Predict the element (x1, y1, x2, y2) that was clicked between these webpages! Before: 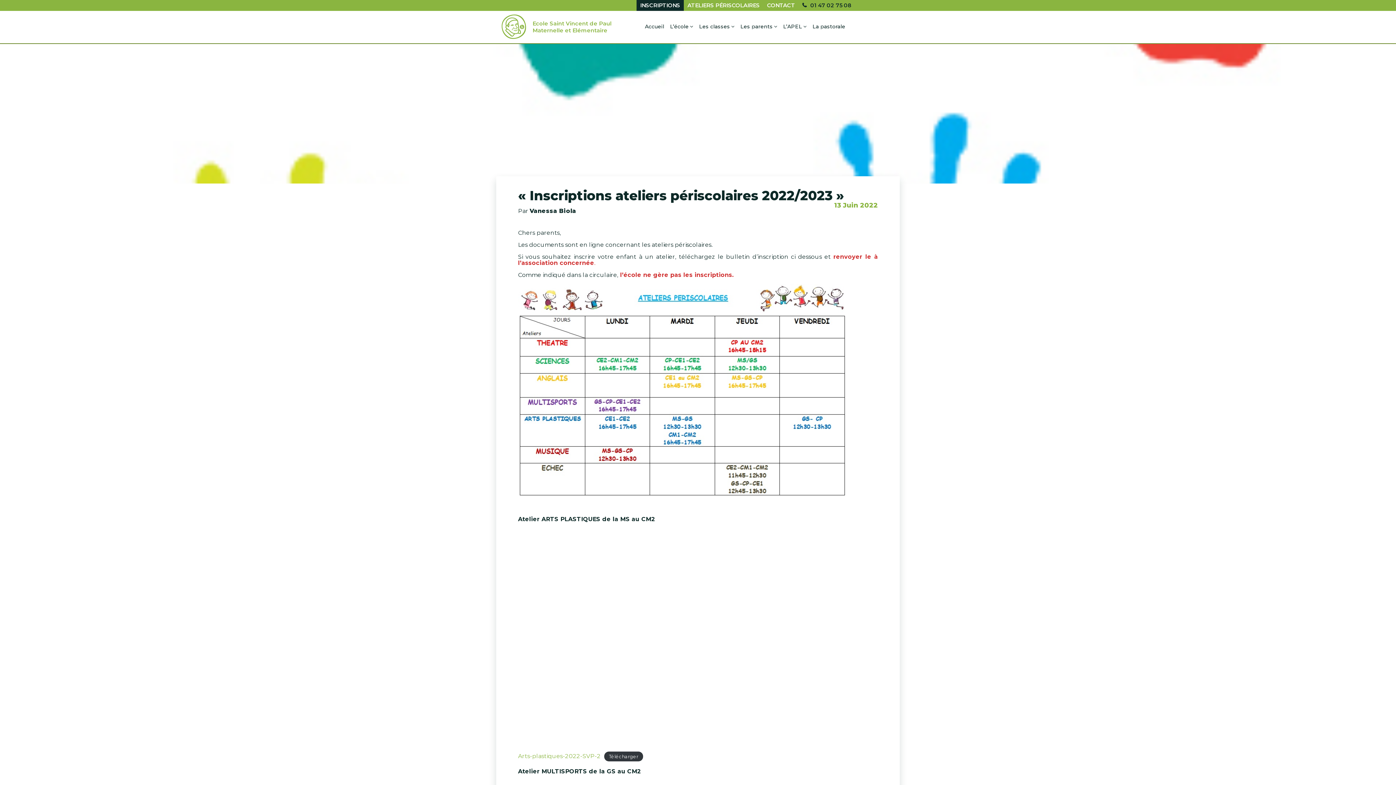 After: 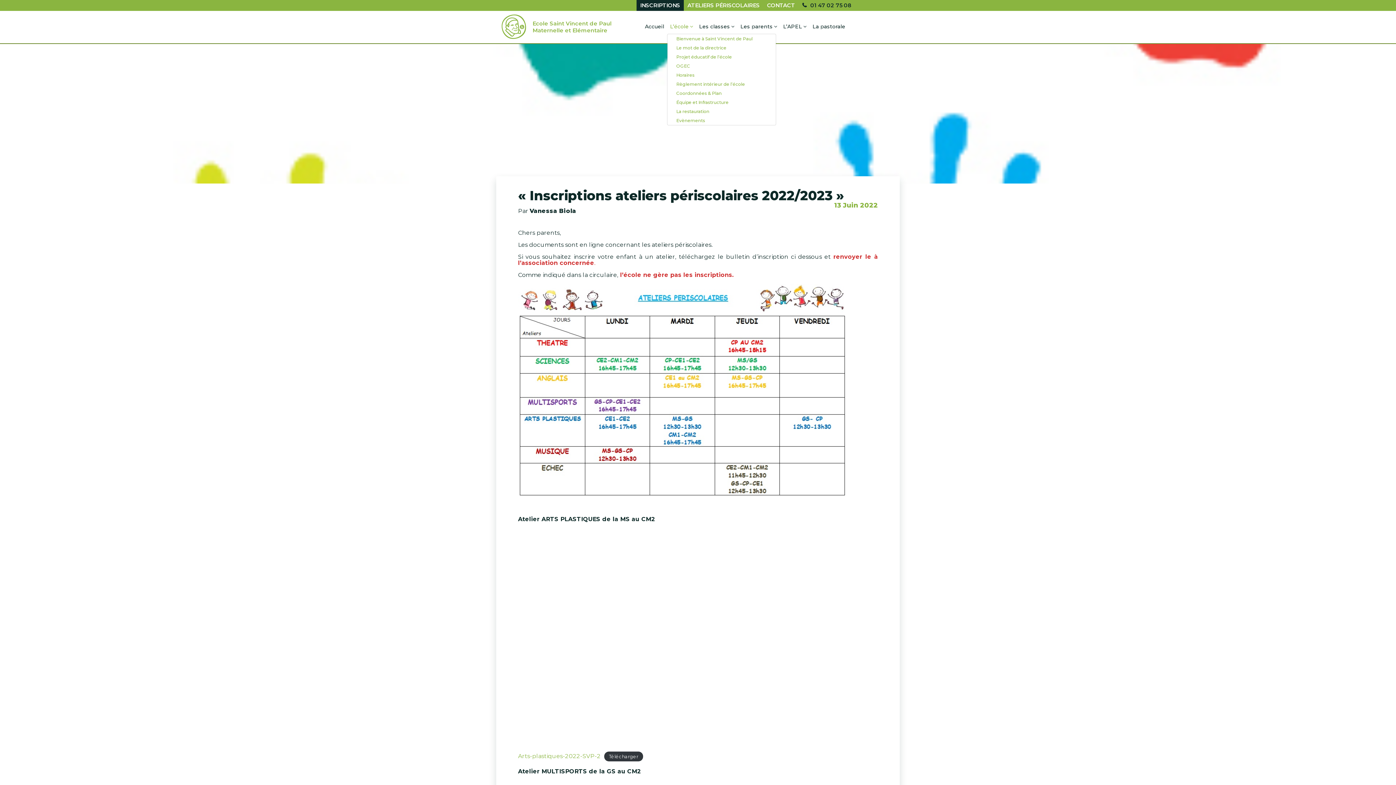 Action: label: L’école bbox: (667, 20, 696, 33)